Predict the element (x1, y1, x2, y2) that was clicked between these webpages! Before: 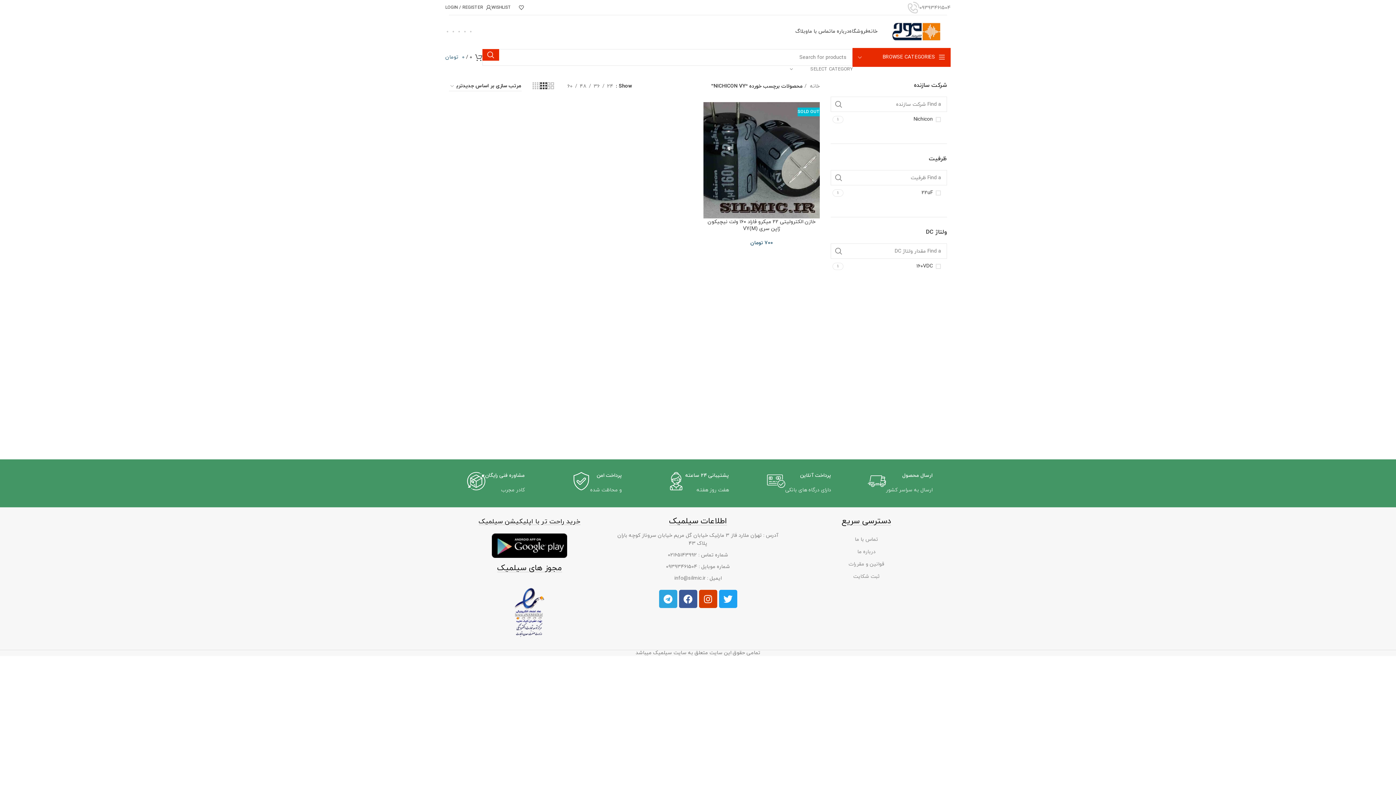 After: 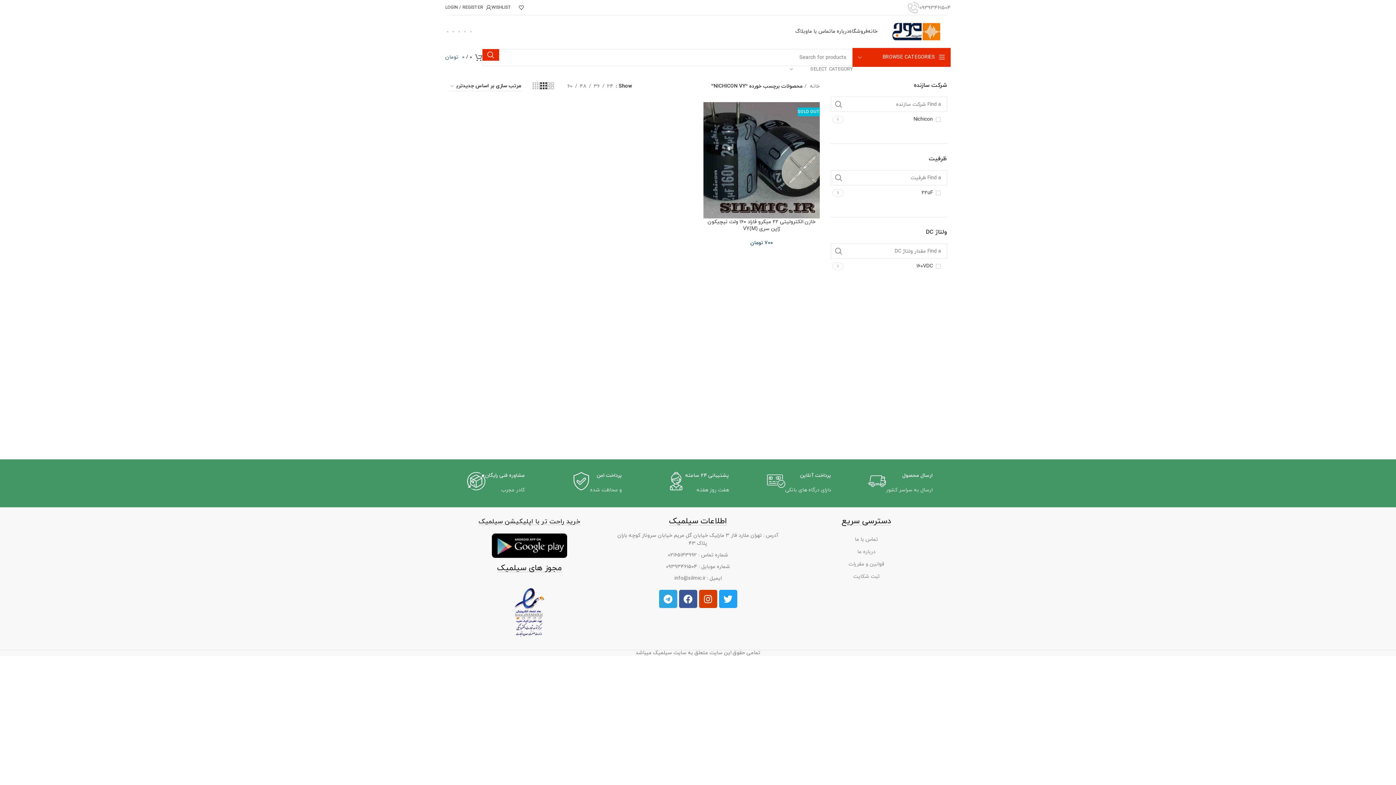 Action: bbox: (470, 30, 471, 32) label: Facebook social link